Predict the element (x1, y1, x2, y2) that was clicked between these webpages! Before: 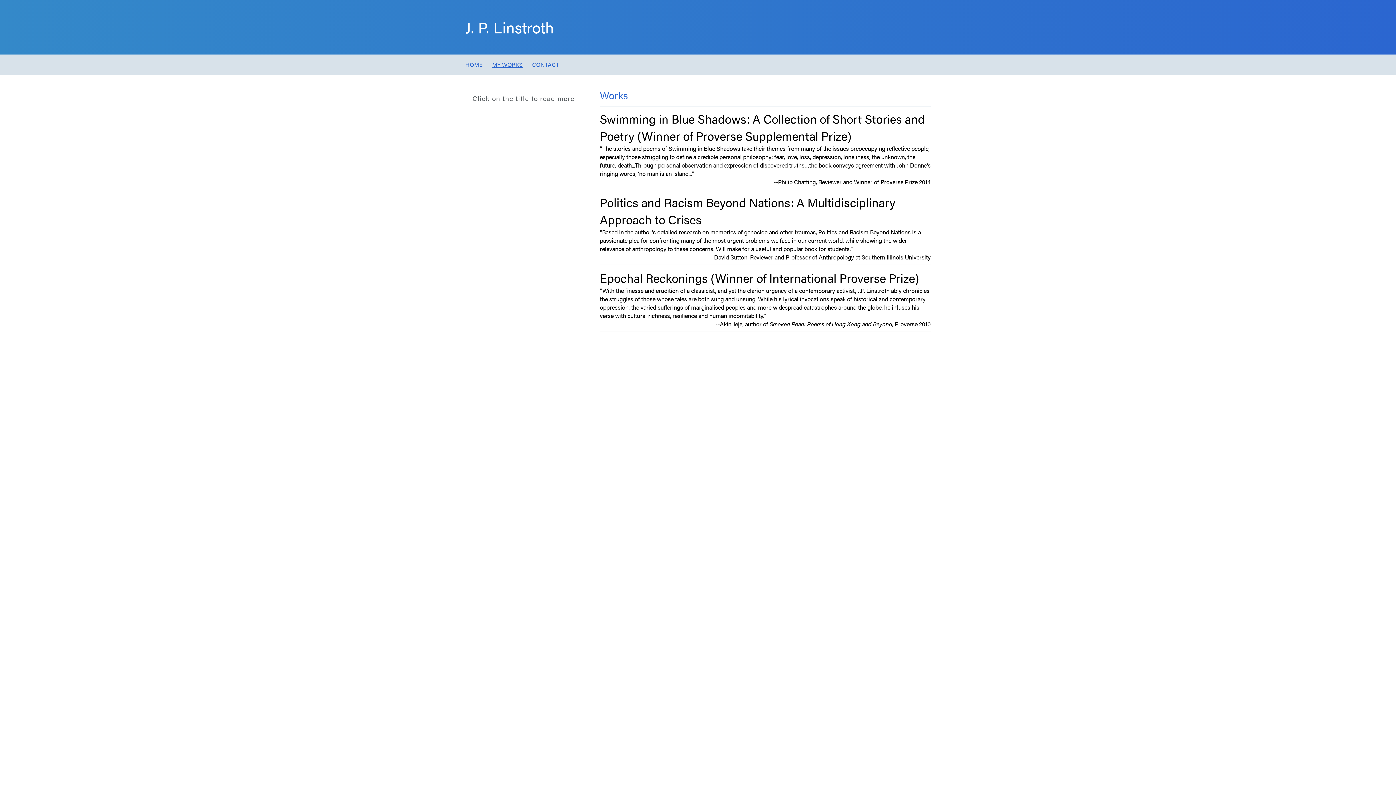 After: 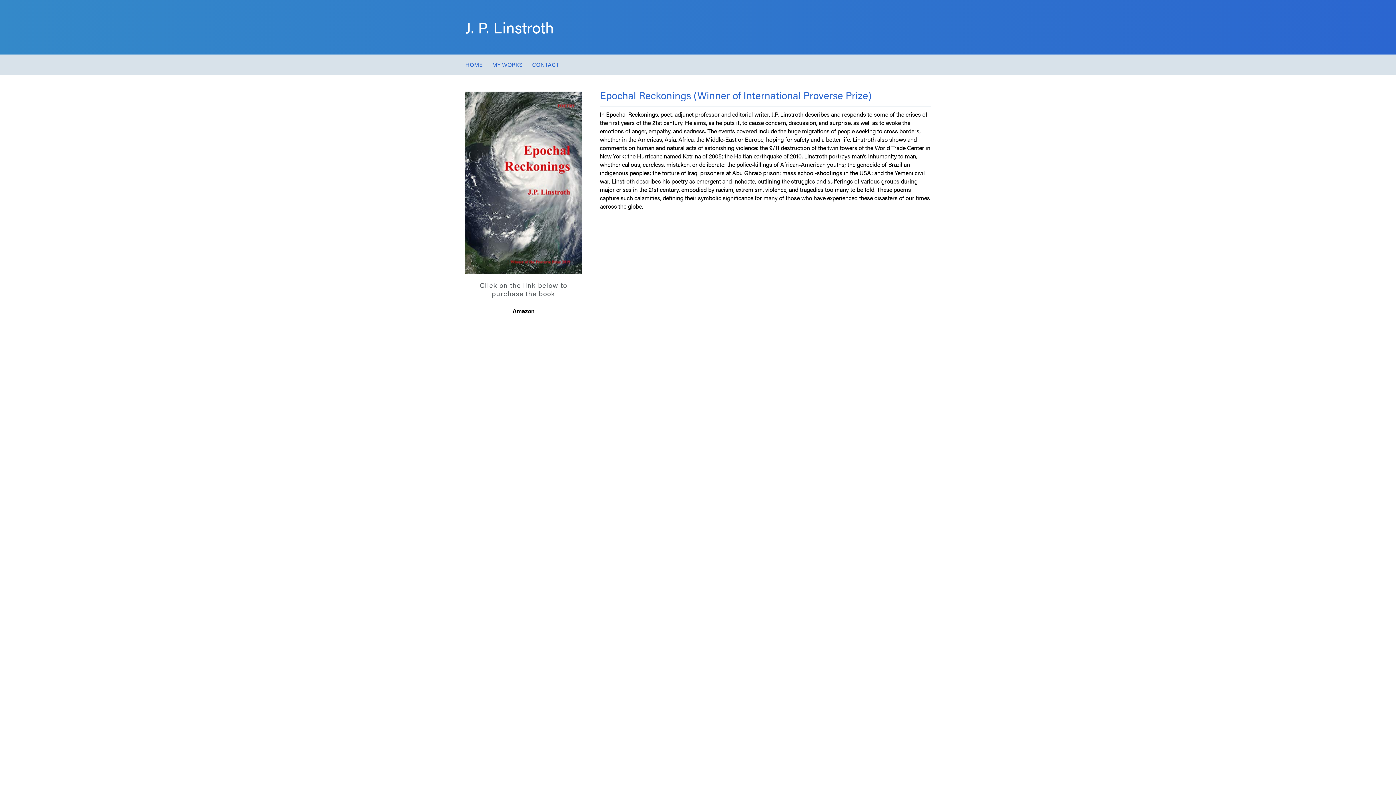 Action: label: Epochal Reckonings (Winner of International Proverse Prize) bbox: (600, 269, 919, 286)